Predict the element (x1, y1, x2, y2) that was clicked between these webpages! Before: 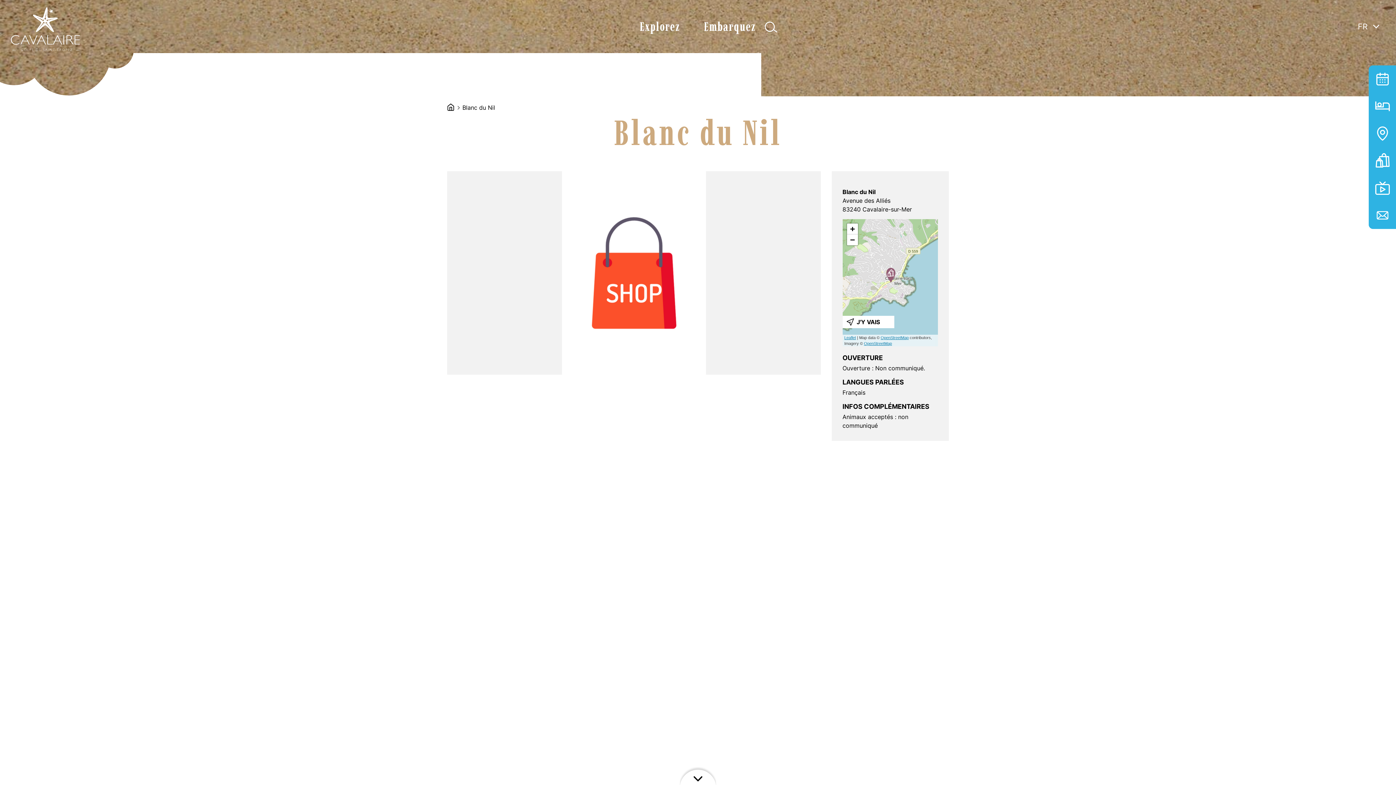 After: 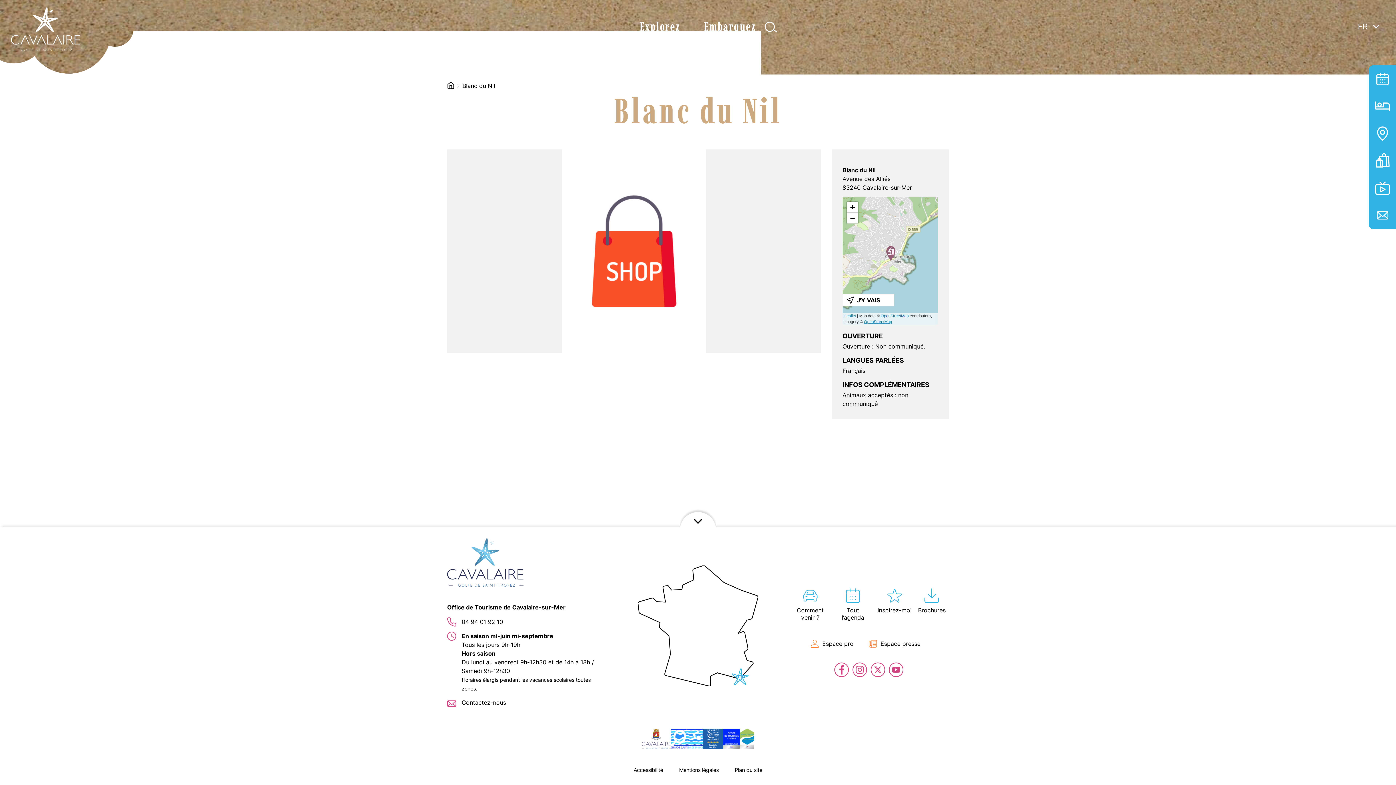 Action: bbox: (680, 767, 716, 785) label: Afficher le footer